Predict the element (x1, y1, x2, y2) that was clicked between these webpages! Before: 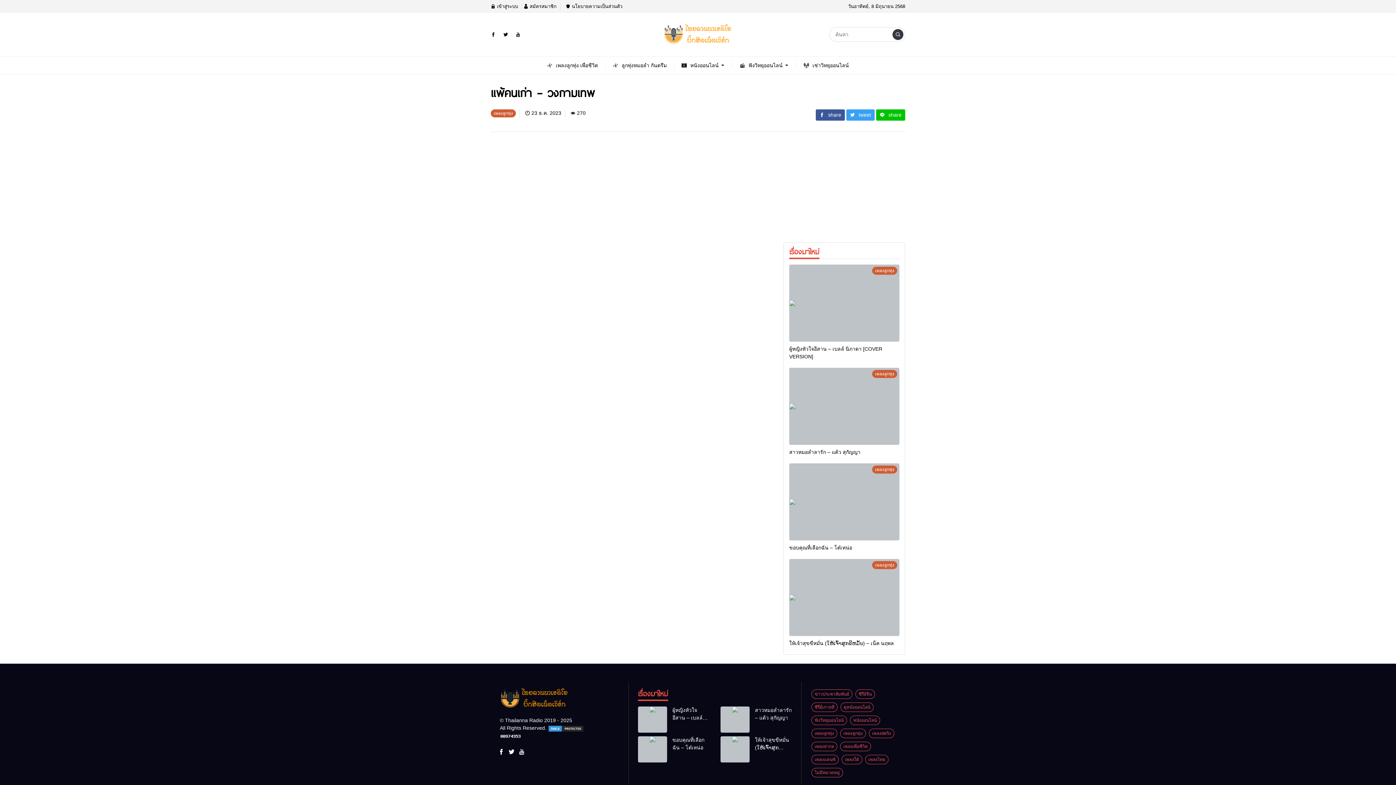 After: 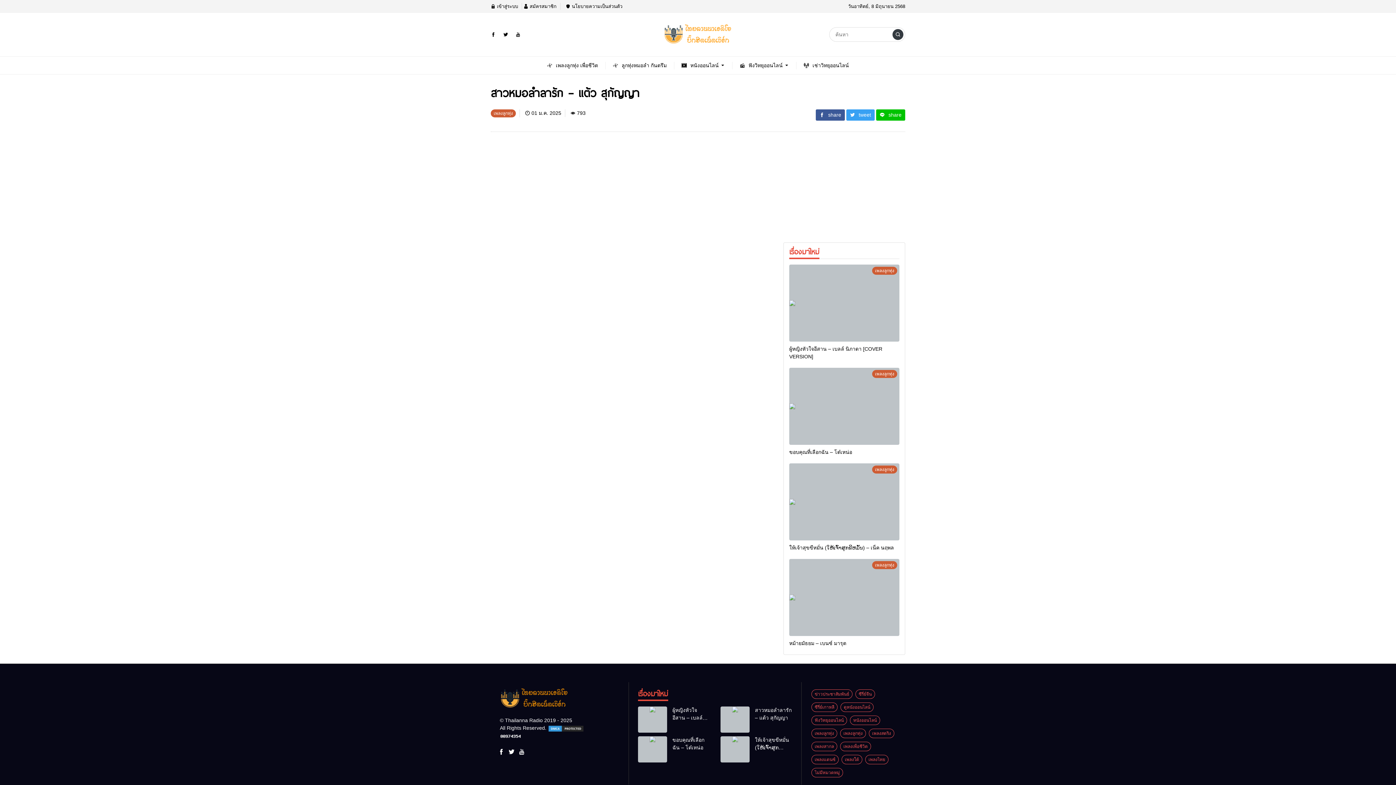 Action: bbox: (789, 368, 899, 445)